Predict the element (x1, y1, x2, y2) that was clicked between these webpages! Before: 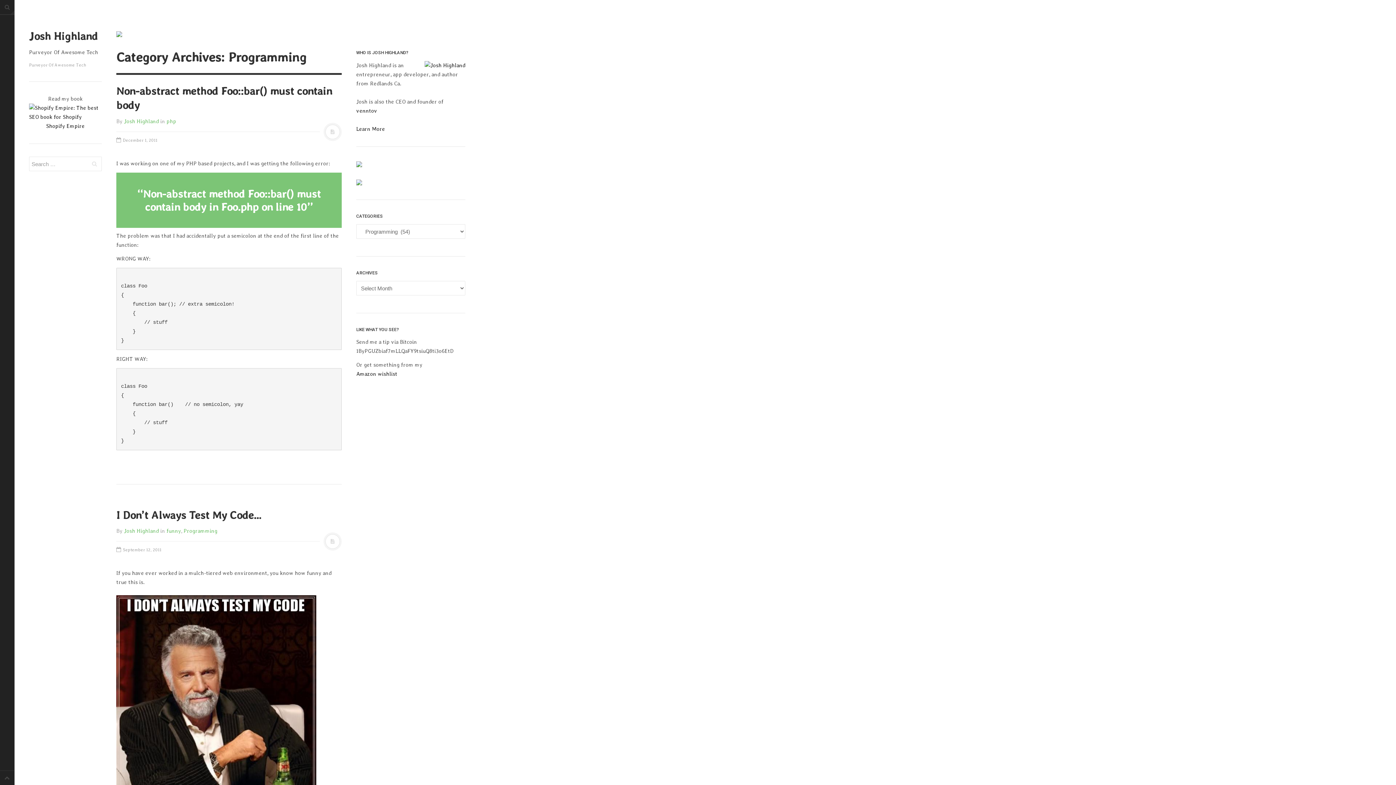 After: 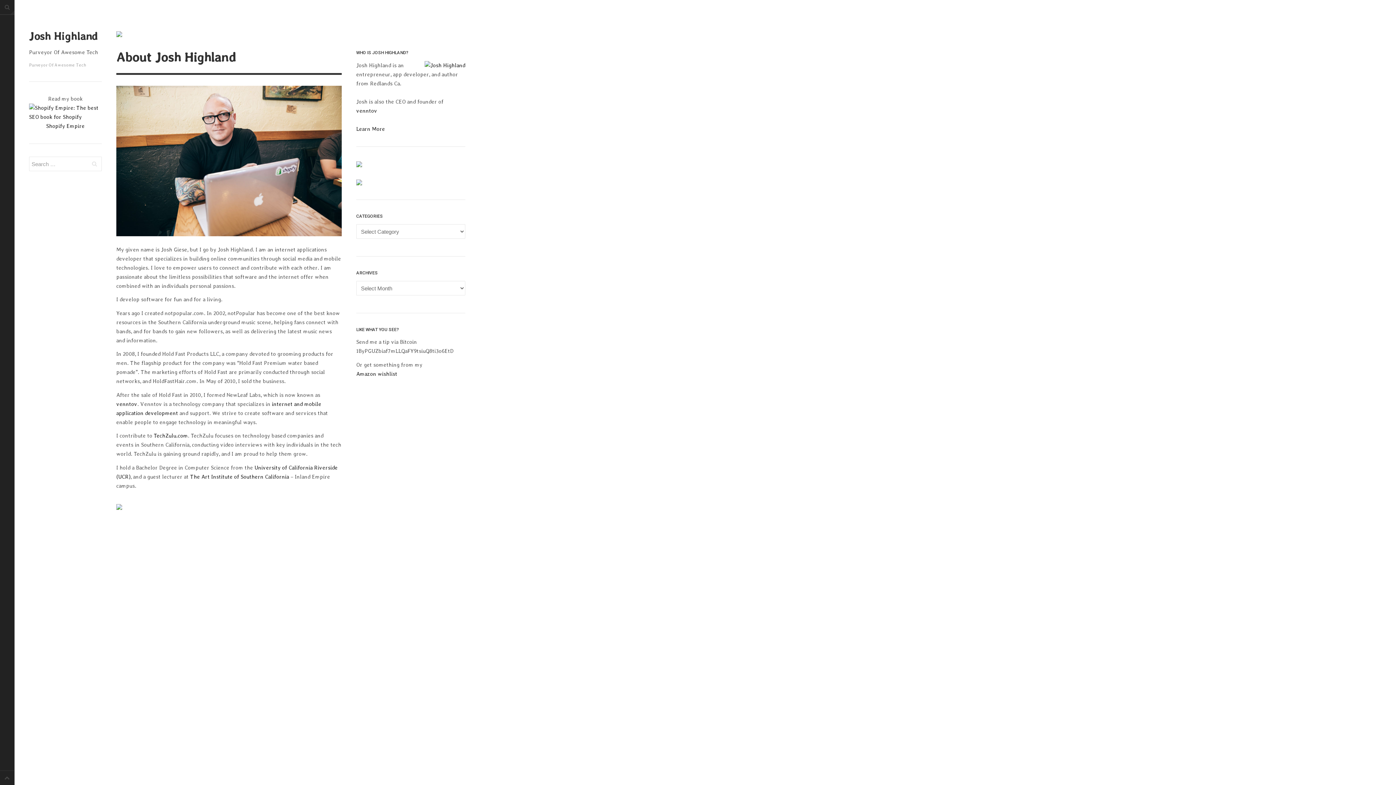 Action: label: Learn More bbox: (356, 125, 385, 132)